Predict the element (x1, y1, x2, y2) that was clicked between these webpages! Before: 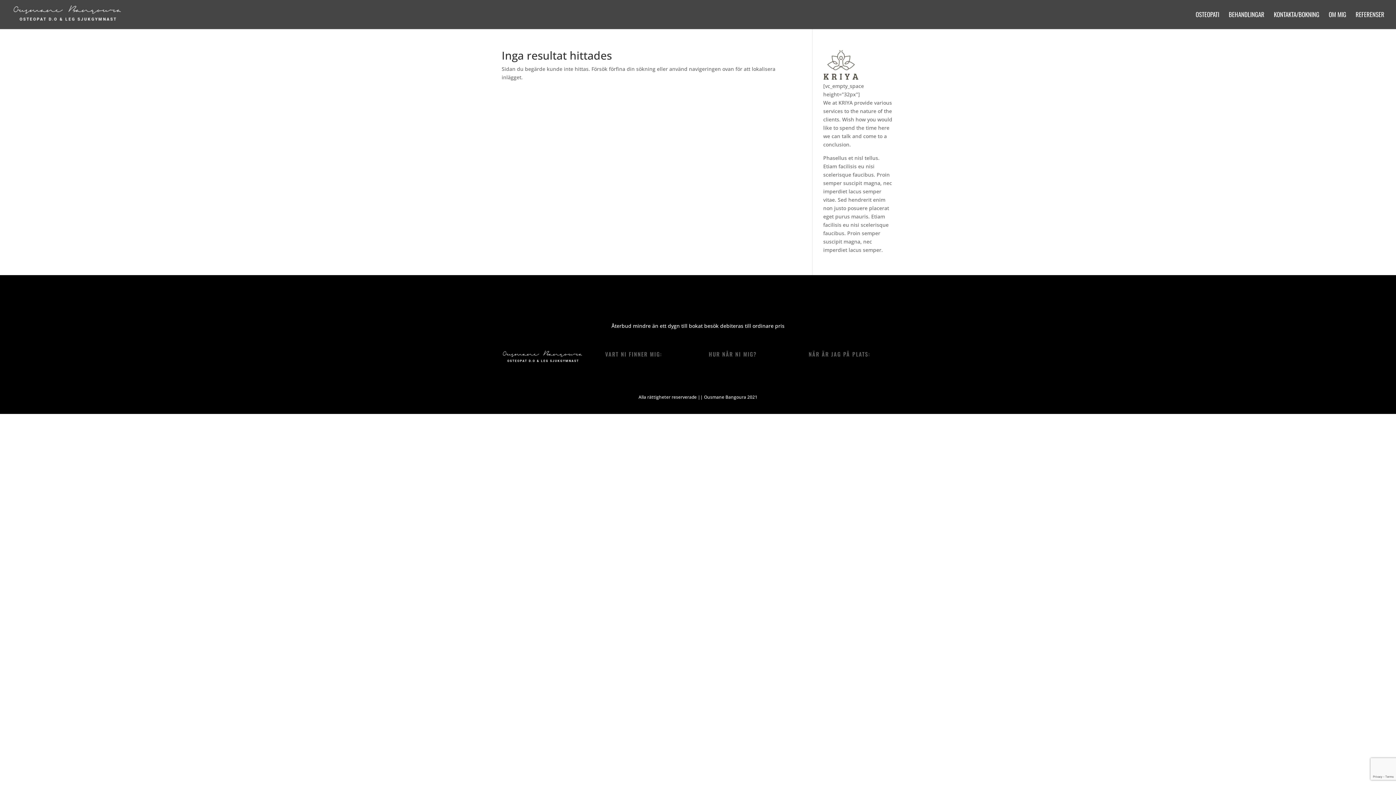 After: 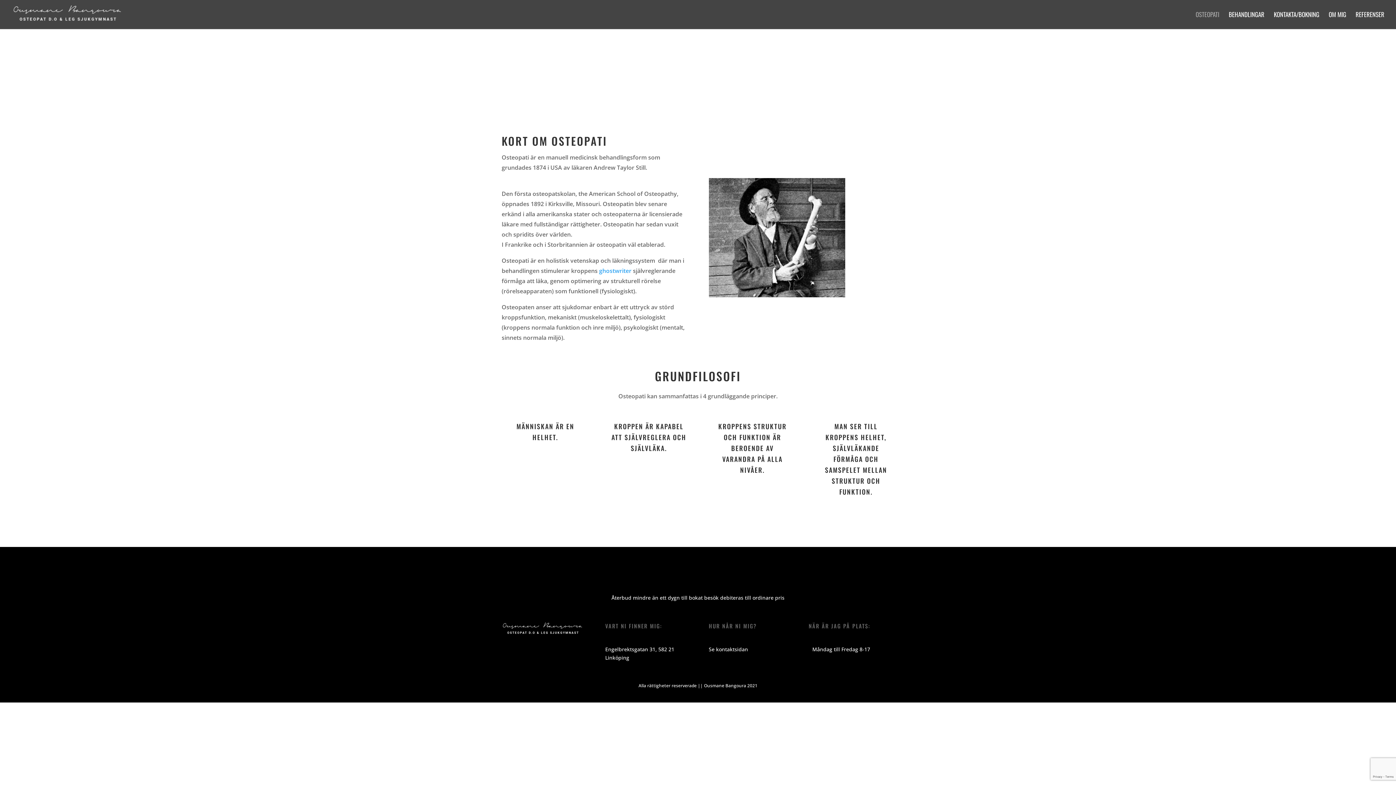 Action: bbox: (1196, 12, 1219, 29) label: OSTEOPATI